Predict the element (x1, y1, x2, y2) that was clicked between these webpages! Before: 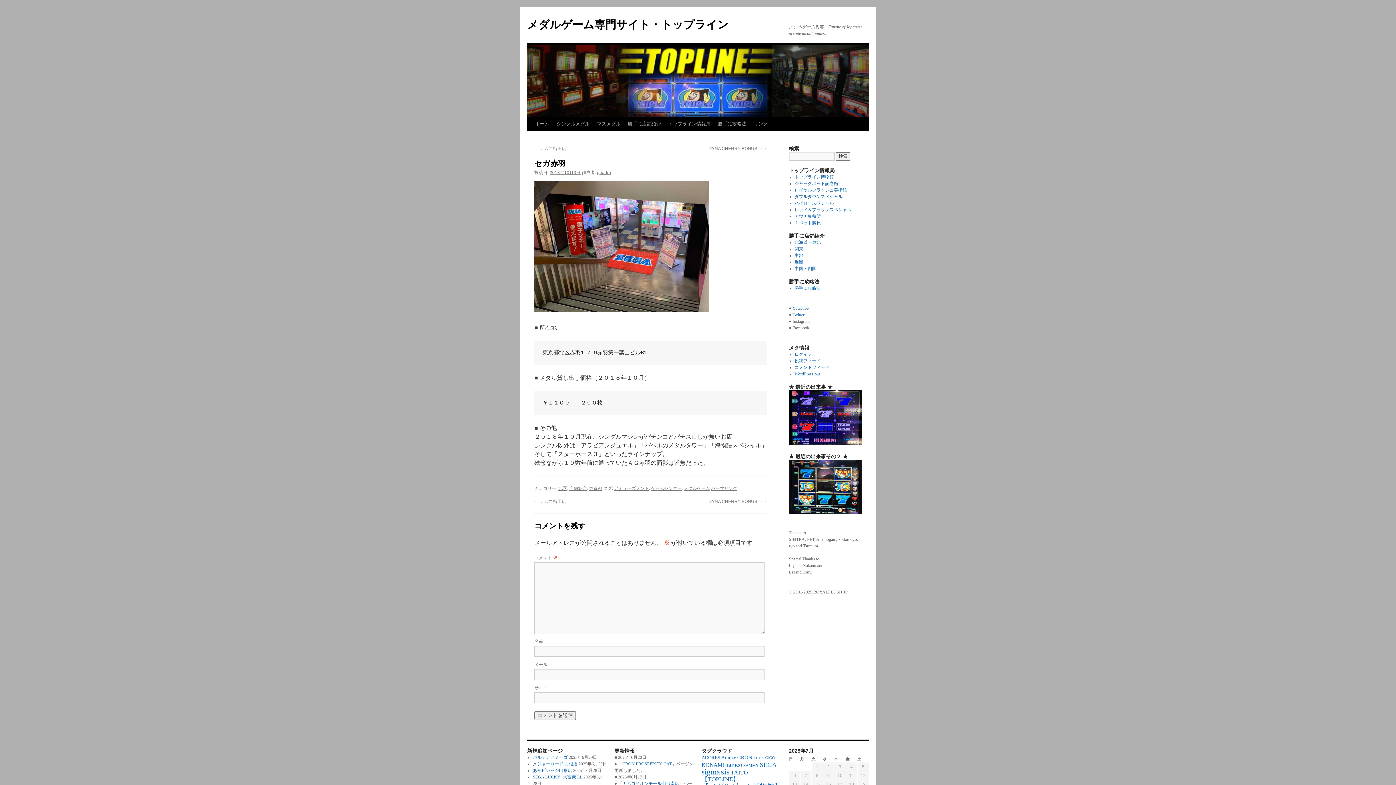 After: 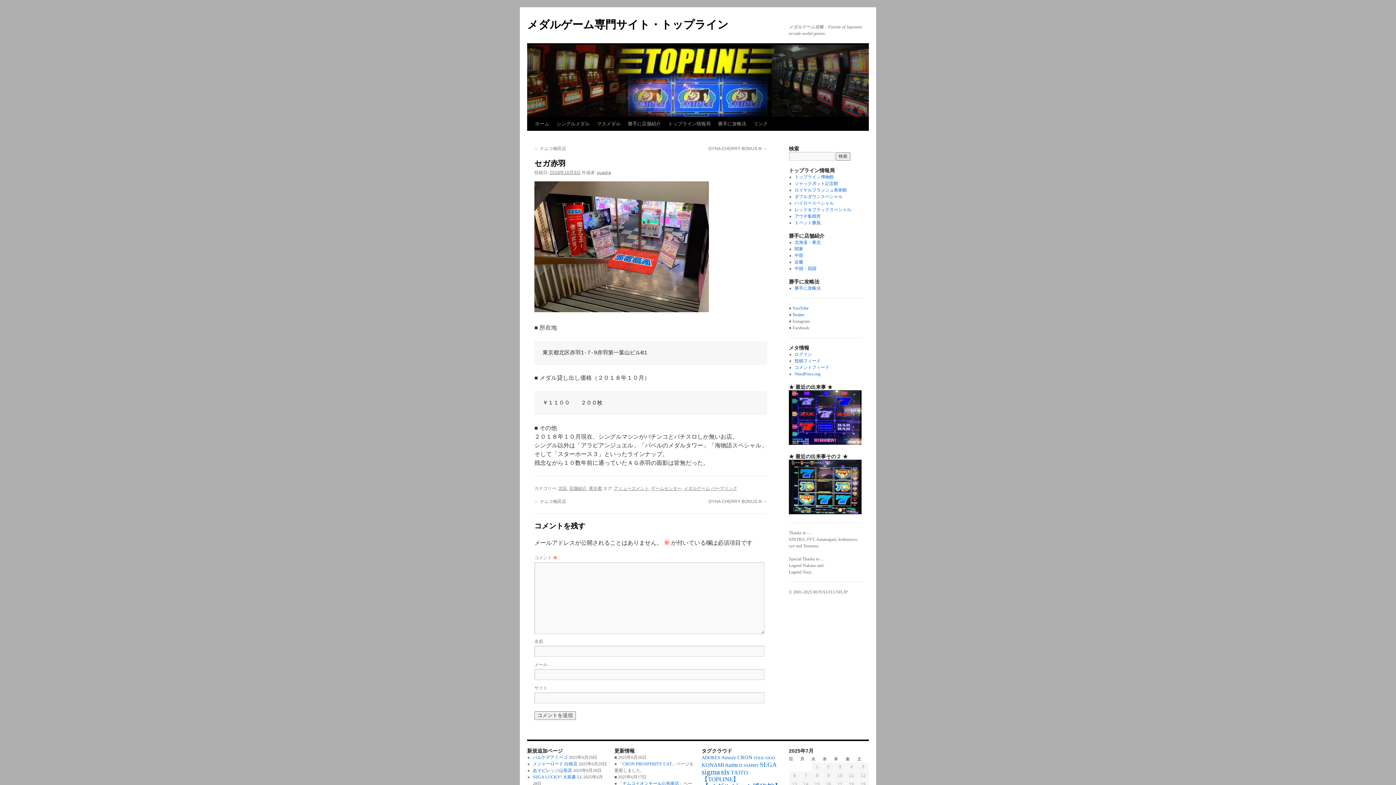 Action: bbox: (711, 486, 737, 491) label: パーマリンク